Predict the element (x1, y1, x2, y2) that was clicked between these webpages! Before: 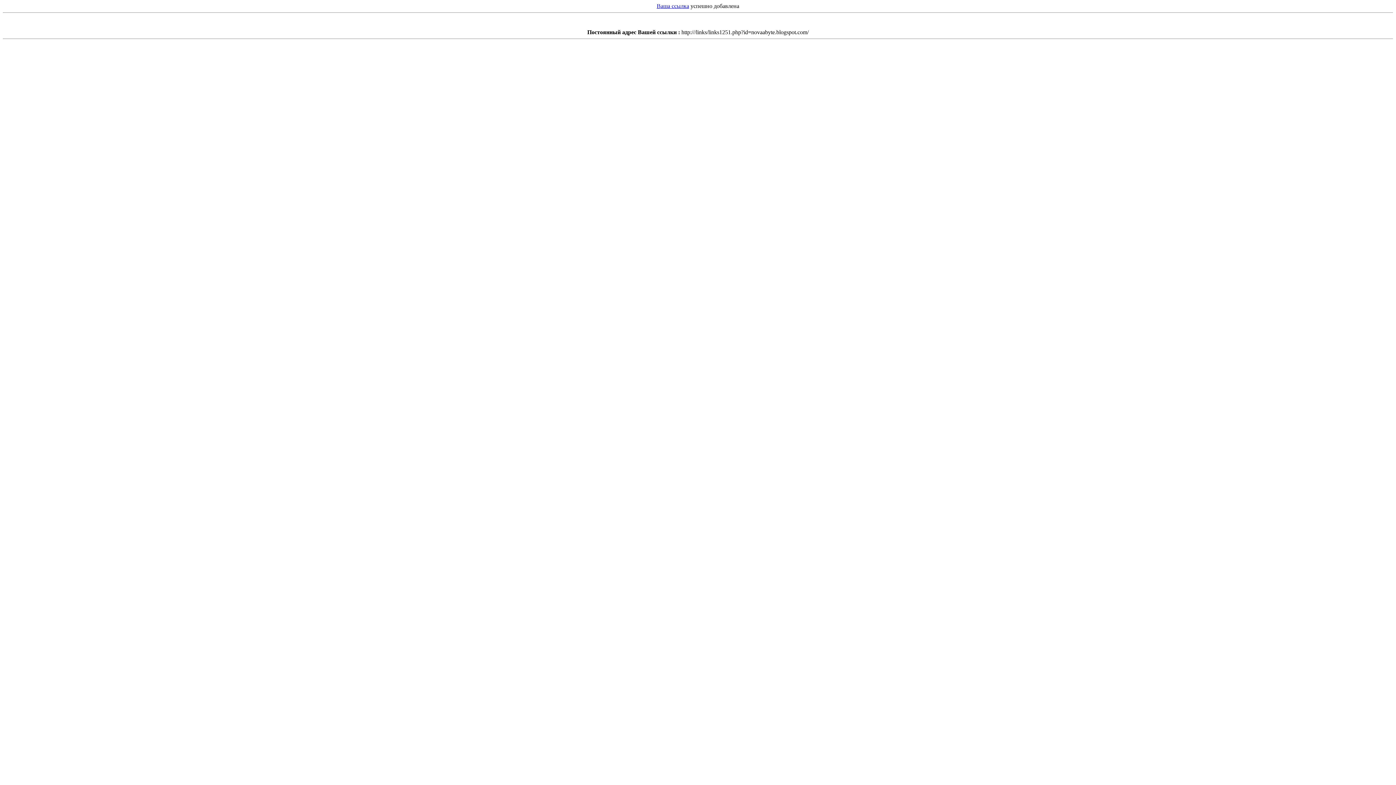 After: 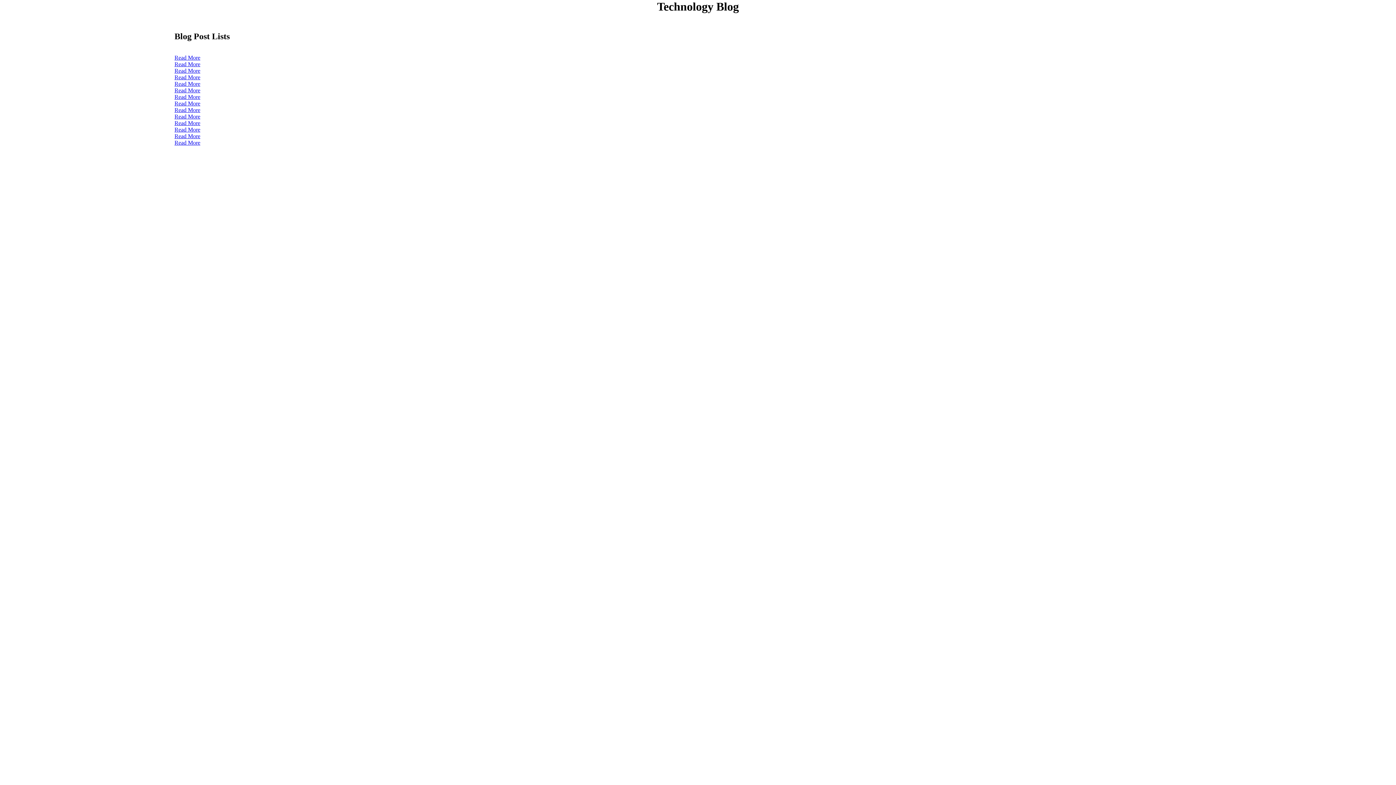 Action: label: Ваша  bbox: (656, 2, 671, 9)